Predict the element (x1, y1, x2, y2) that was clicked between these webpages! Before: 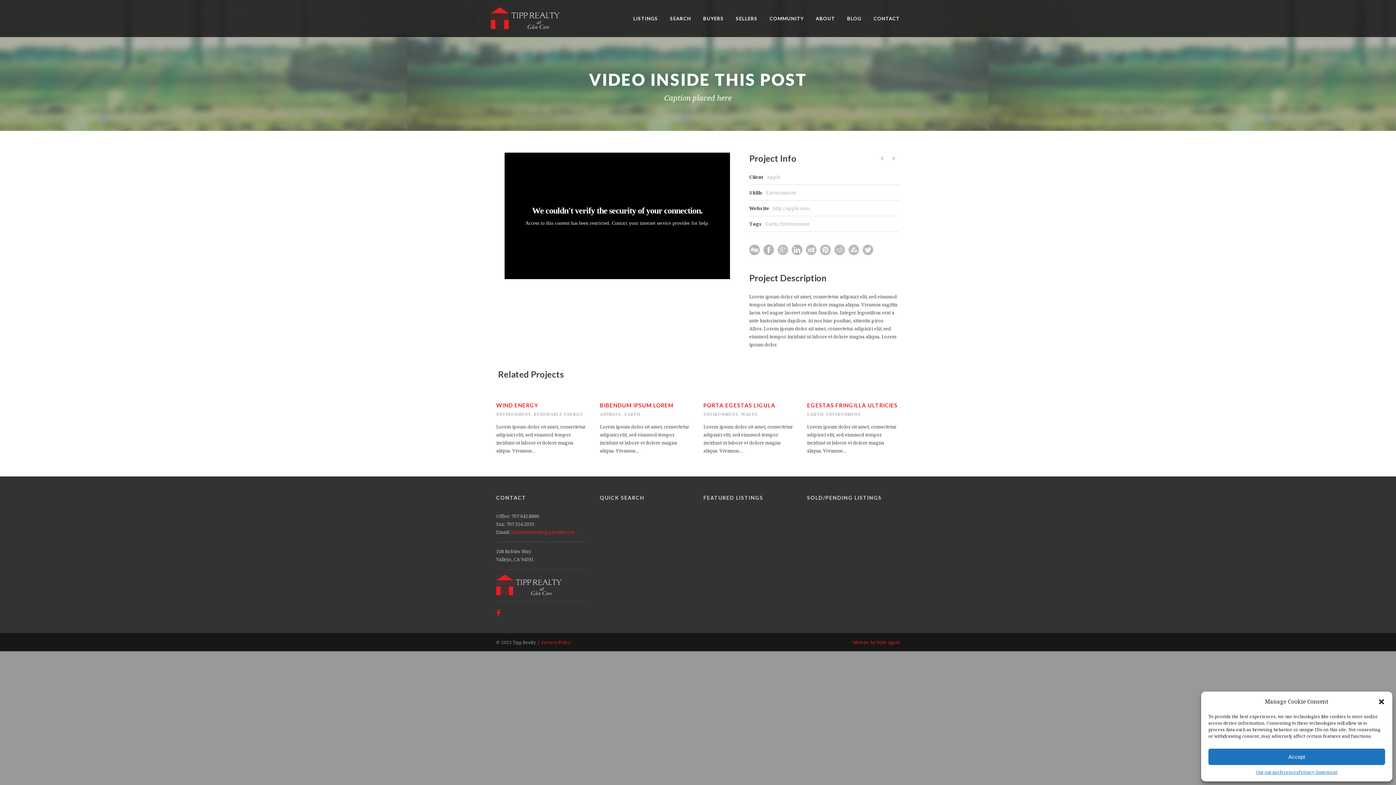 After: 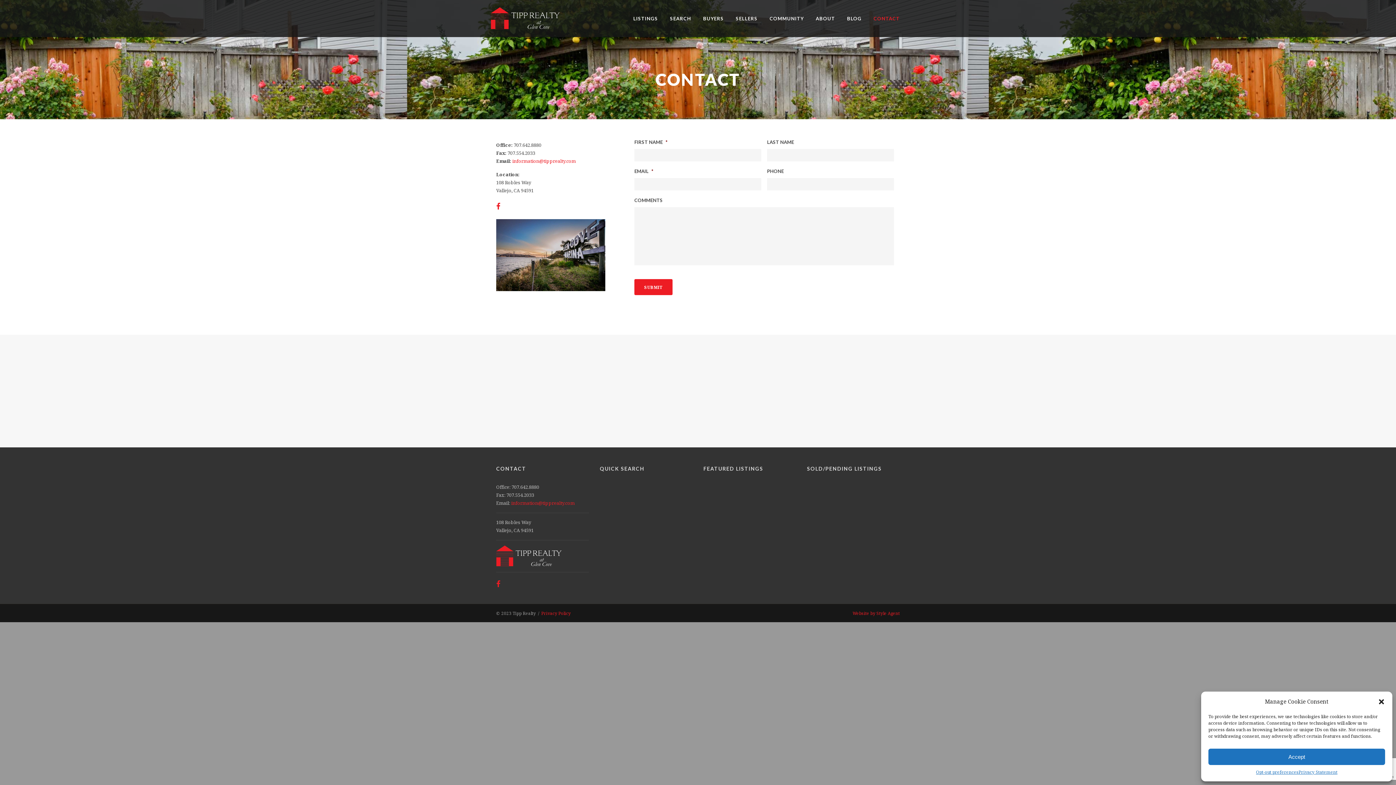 Action: bbox: (873, 14, 900, 37) label: CONTACT